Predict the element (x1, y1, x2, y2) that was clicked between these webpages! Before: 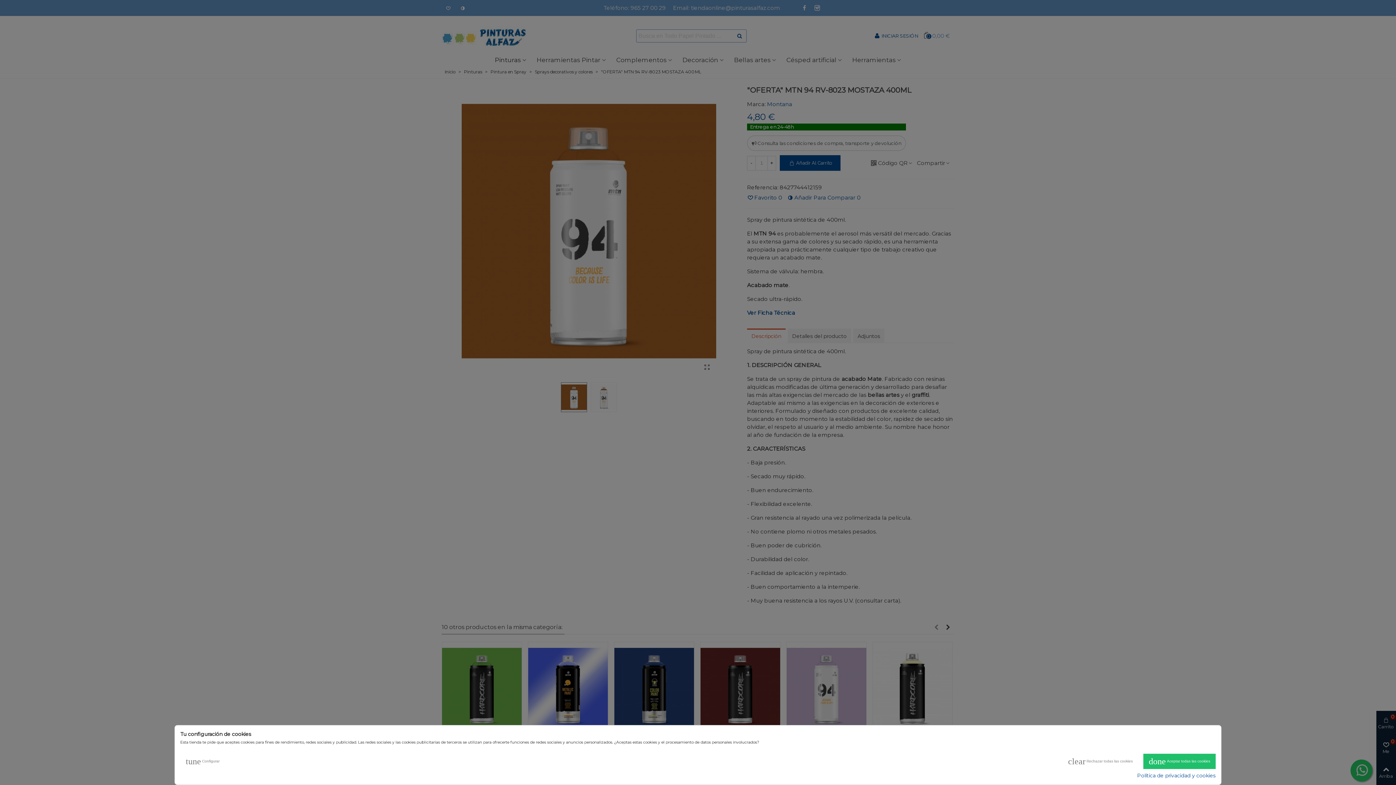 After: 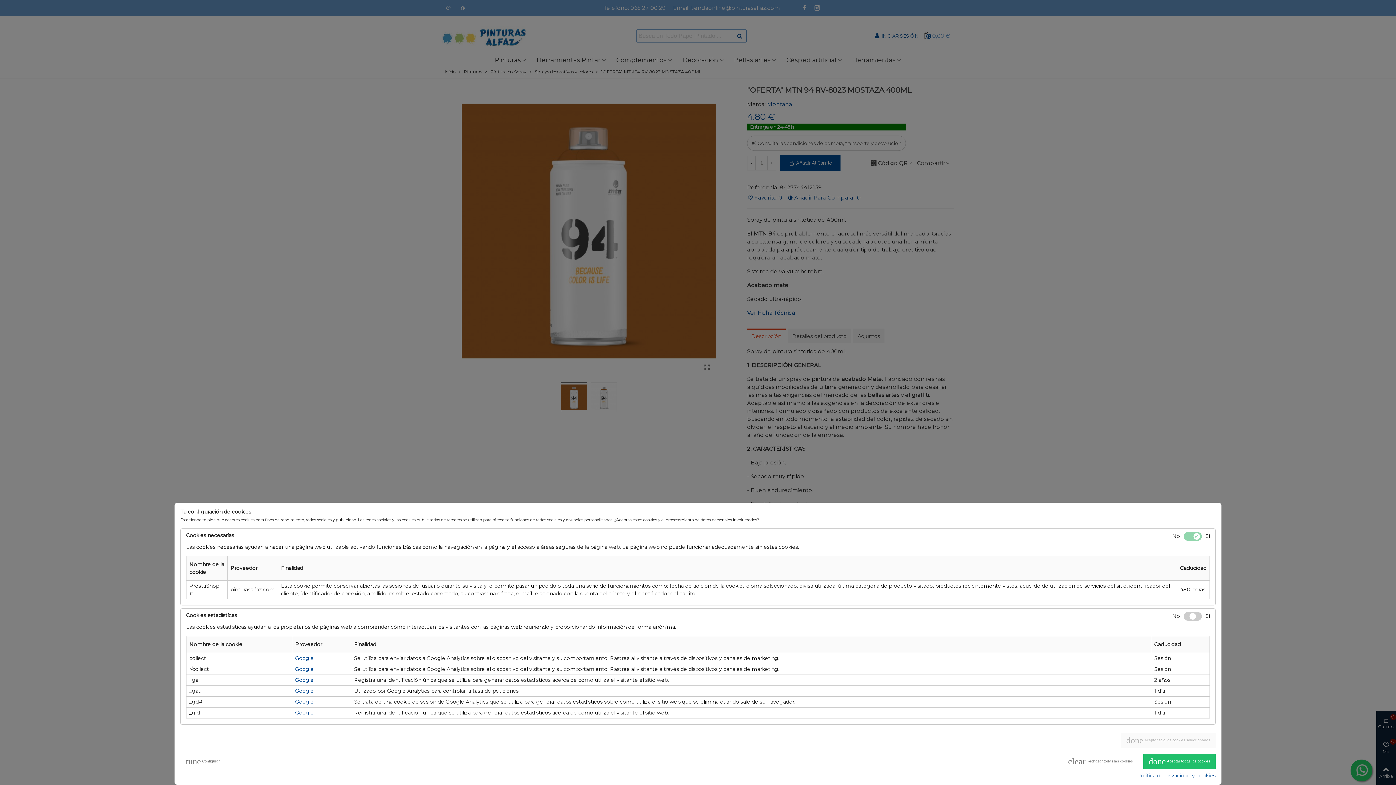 Action: bbox: (180, 754, 225, 769) label: tune Configurar